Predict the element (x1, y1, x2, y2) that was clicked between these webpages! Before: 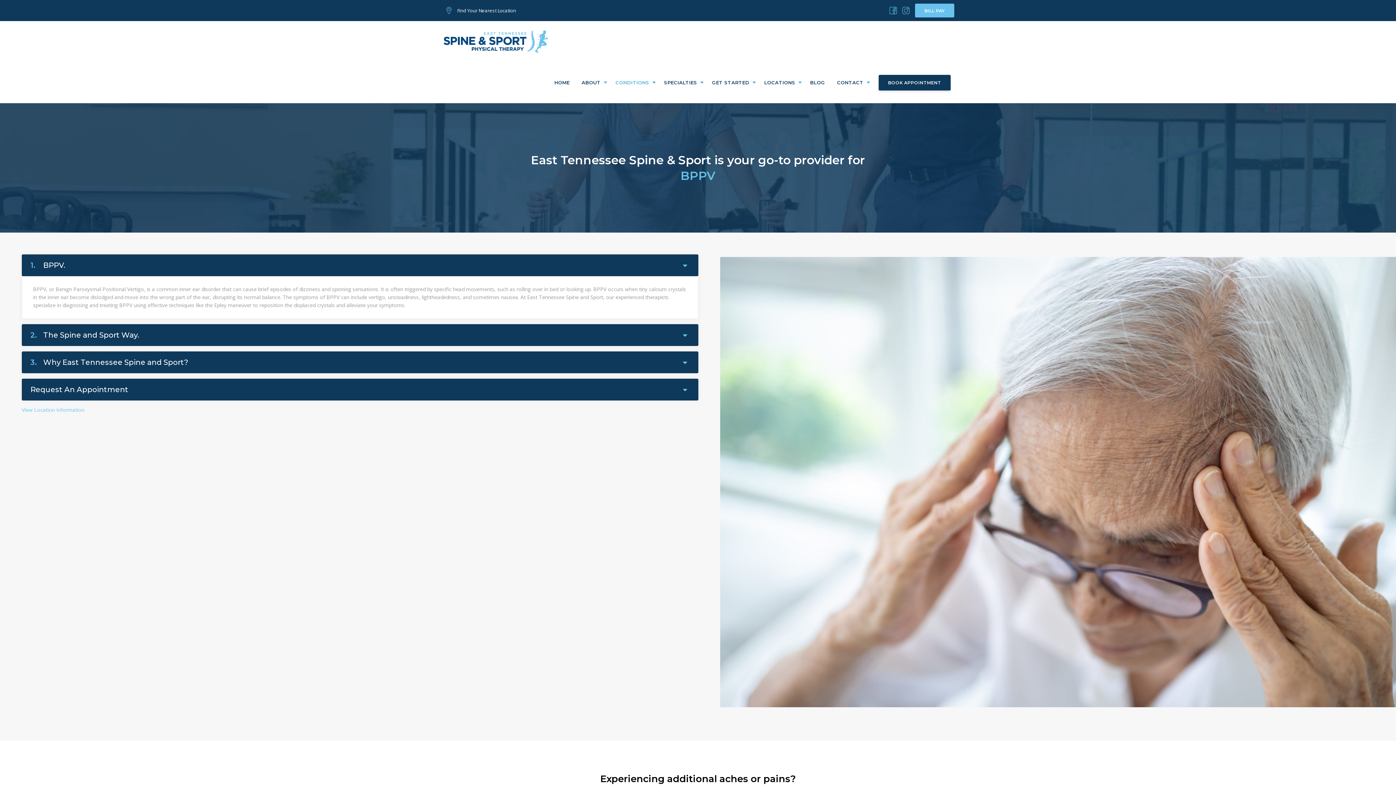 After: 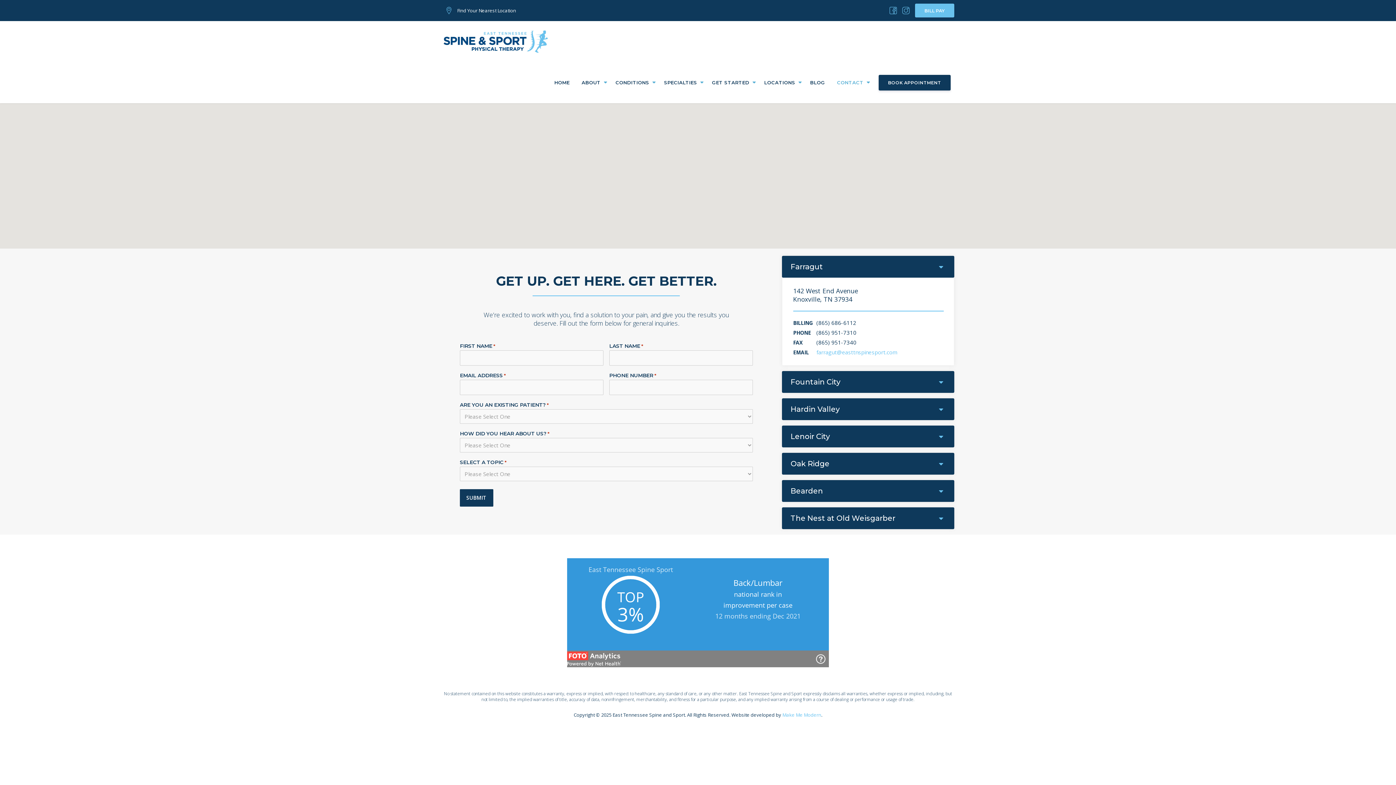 Action: label: CONTACT bbox: (830, 62, 872, 103)